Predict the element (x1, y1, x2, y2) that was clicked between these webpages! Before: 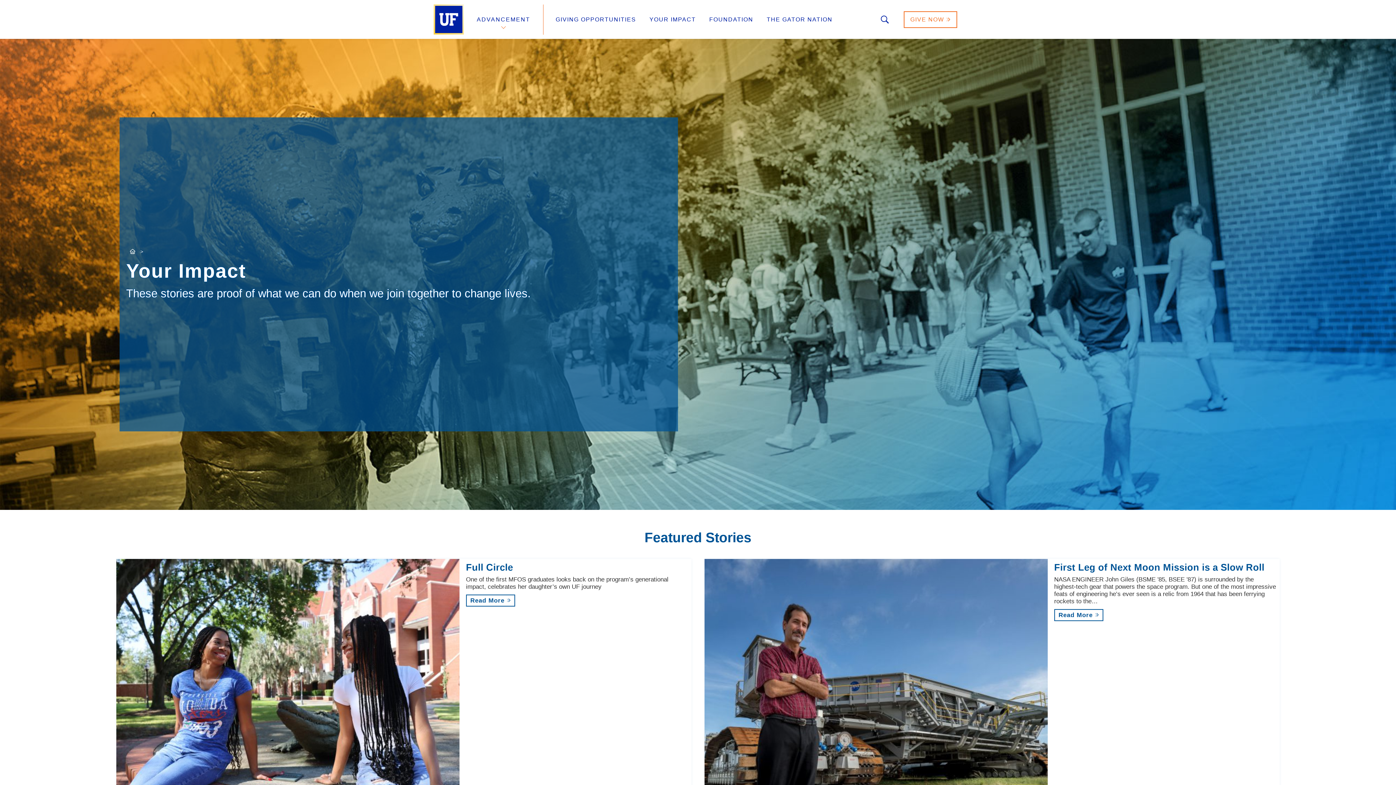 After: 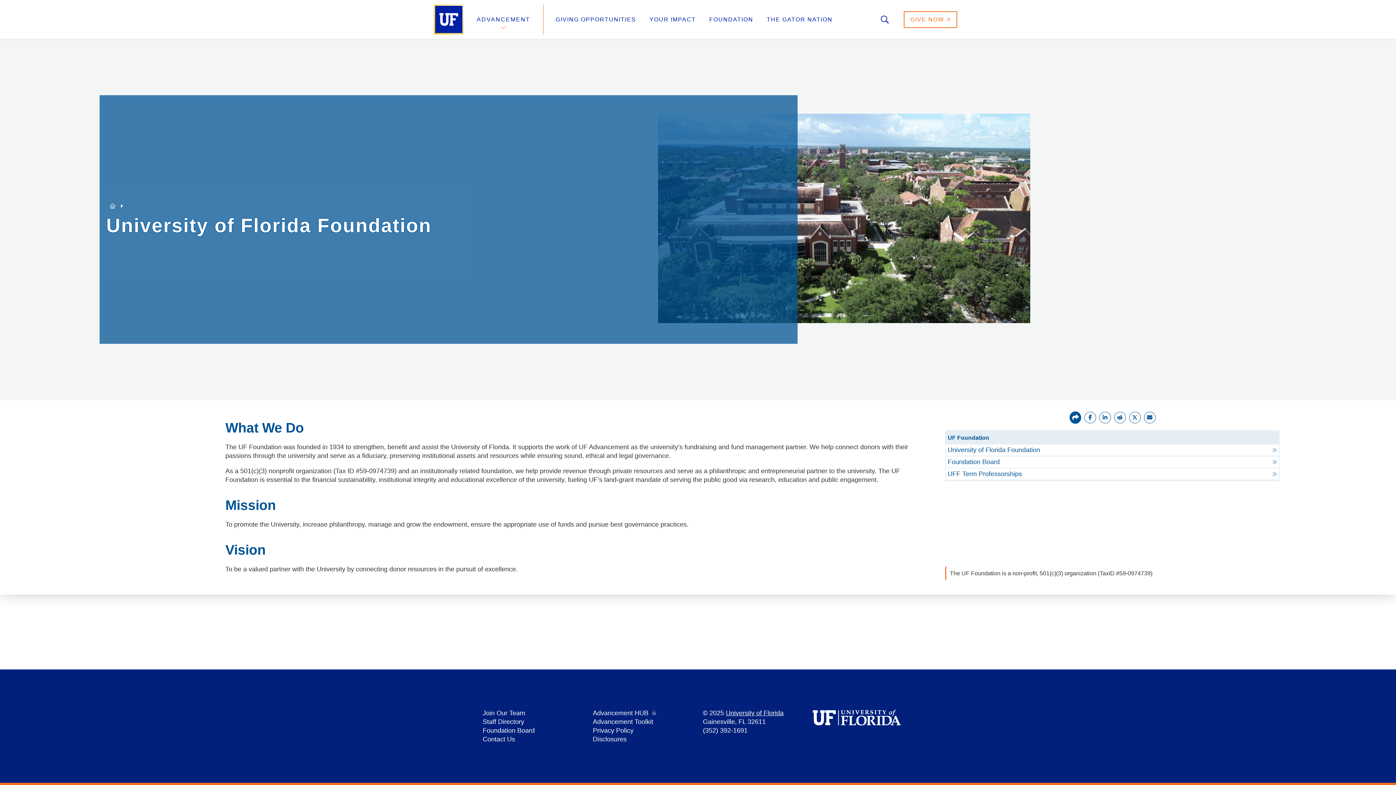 Action: label: FOUNDATION bbox: (709, 16, 753, 22)